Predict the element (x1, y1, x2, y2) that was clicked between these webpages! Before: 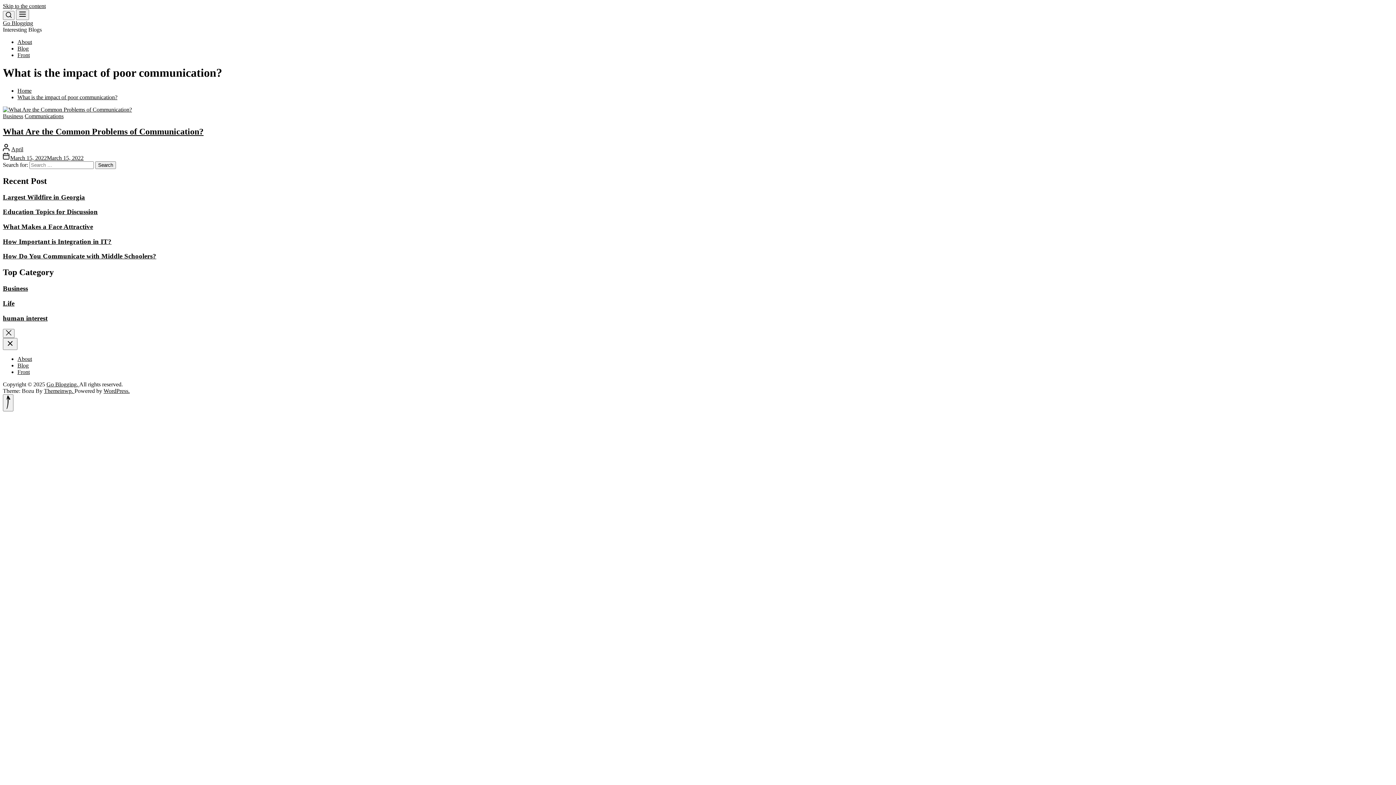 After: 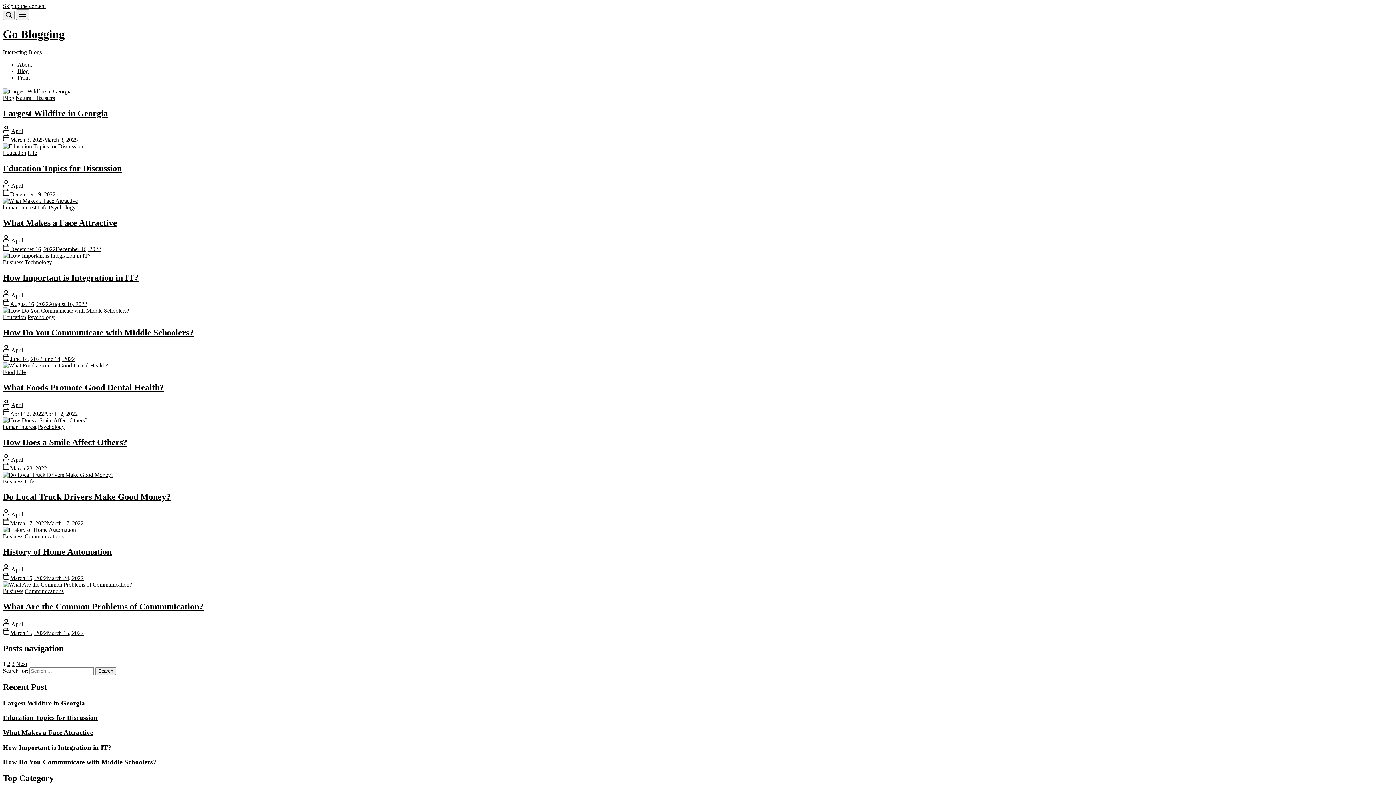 Action: bbox: (46, 381, 79, 387) label: Go Blogging. 